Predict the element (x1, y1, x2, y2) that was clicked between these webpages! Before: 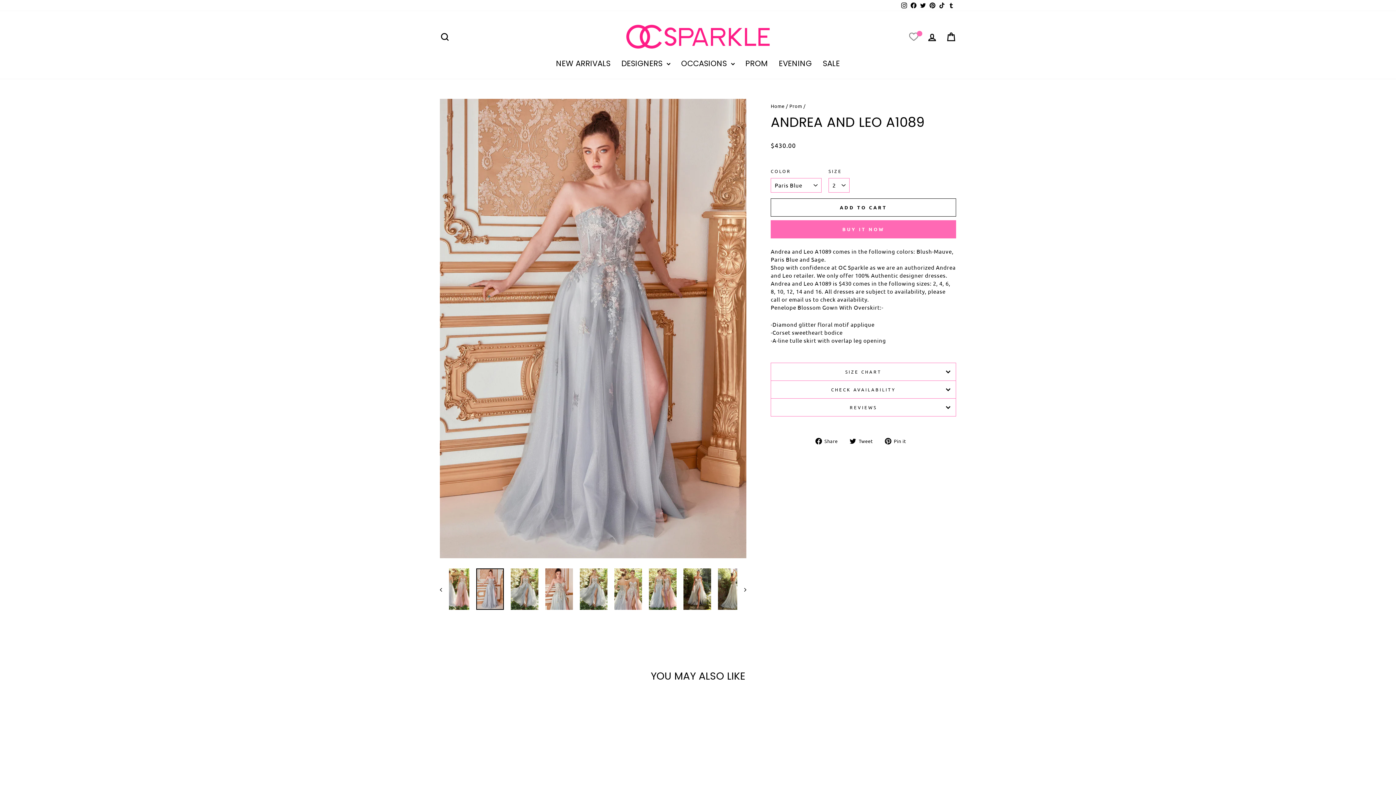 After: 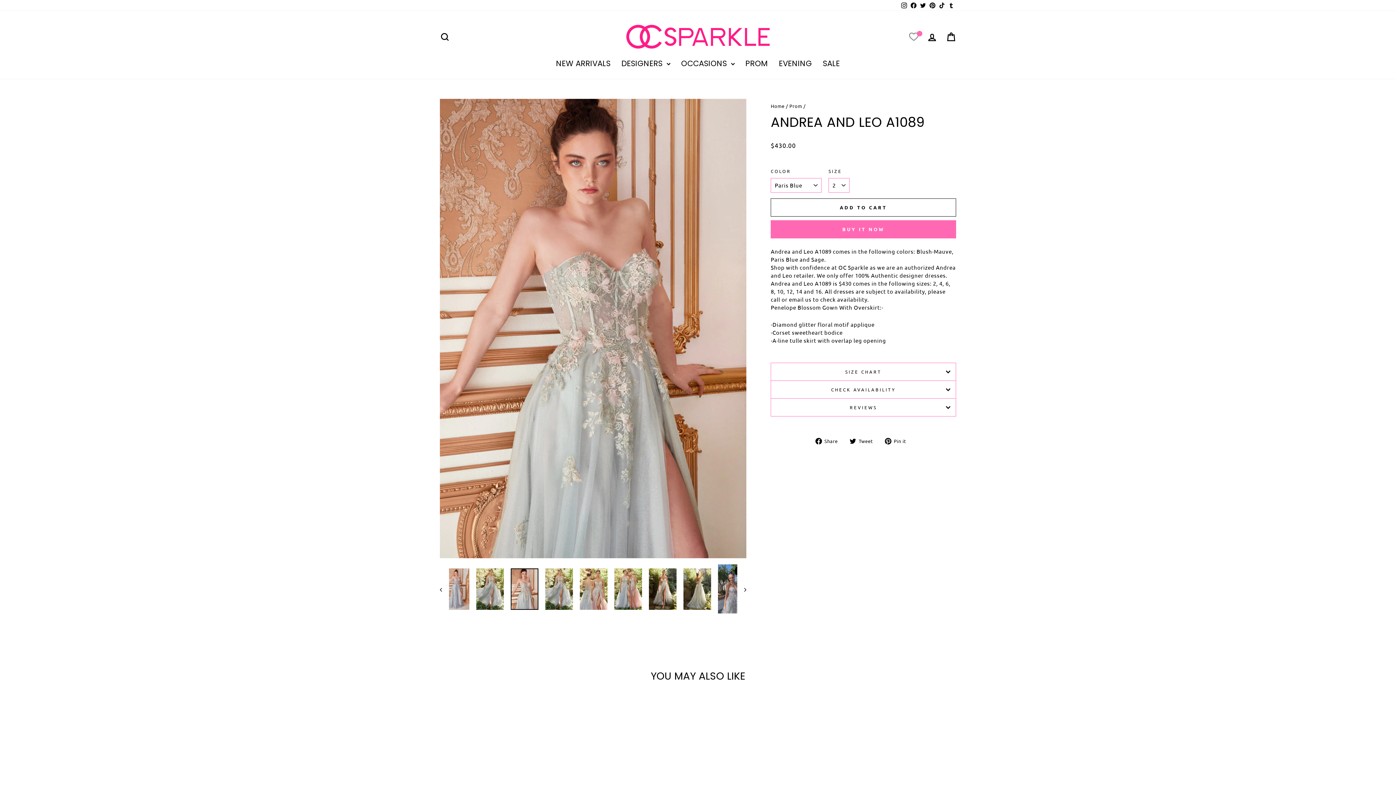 Action: bbox: (545, 568, 573, 610)